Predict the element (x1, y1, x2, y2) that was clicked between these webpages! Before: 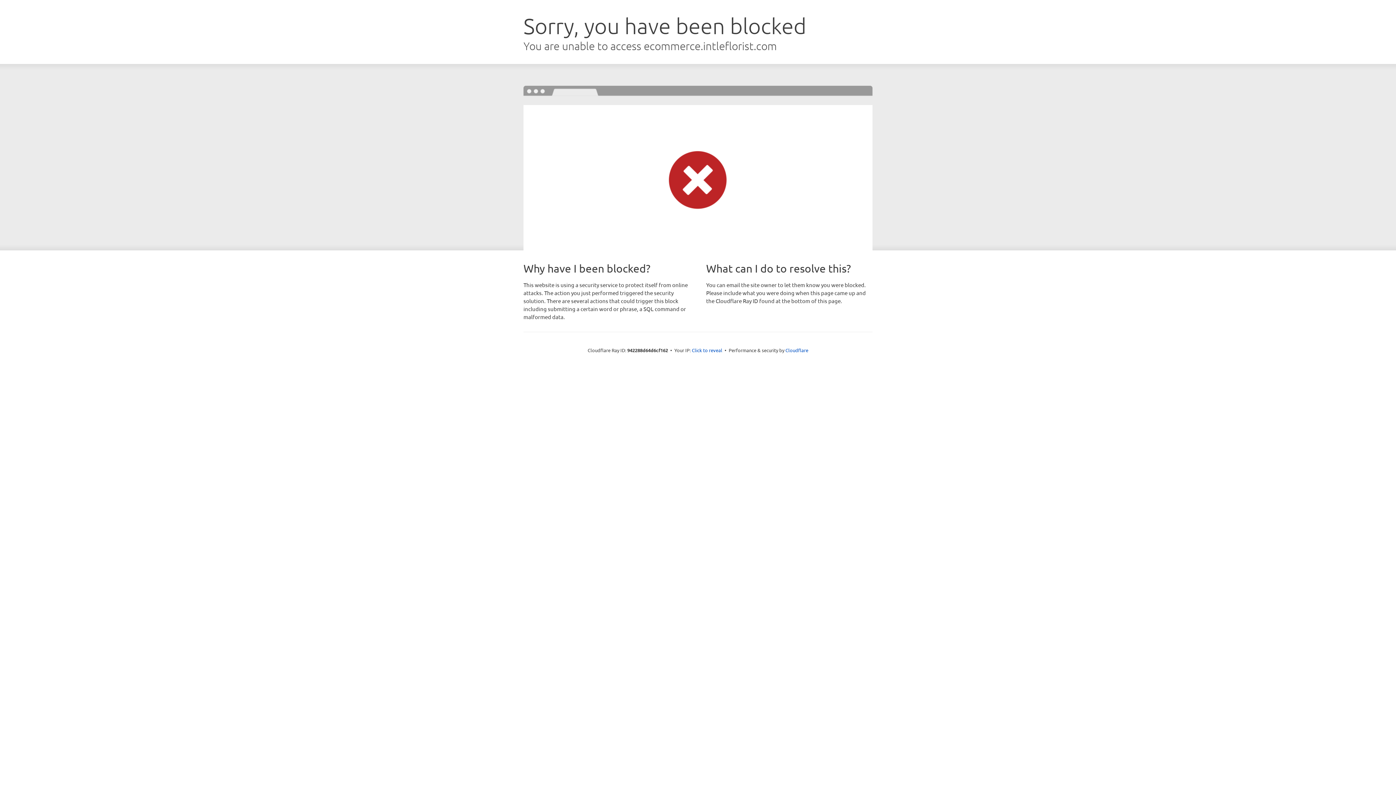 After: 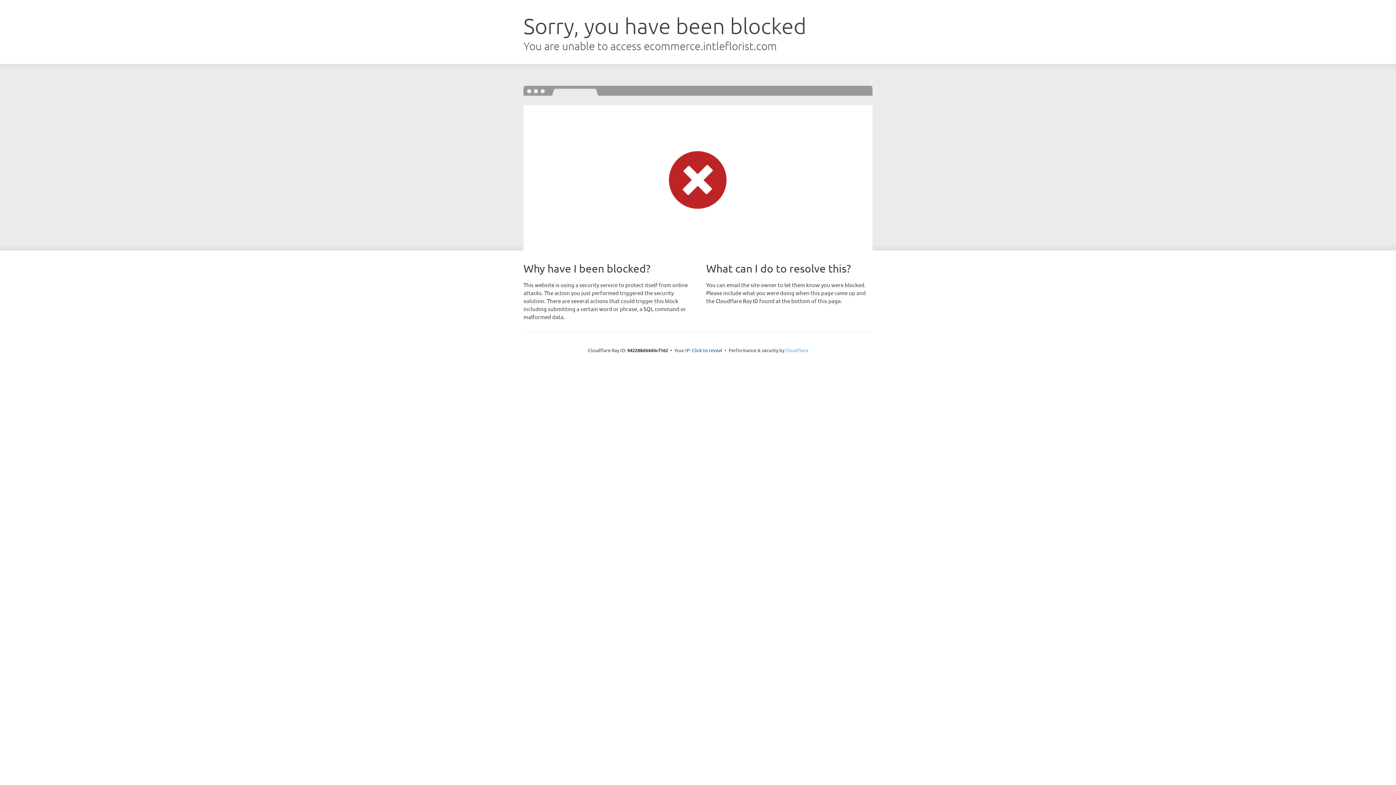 Action: bbox: (785, 347, 808, 353) label: Cloudflare